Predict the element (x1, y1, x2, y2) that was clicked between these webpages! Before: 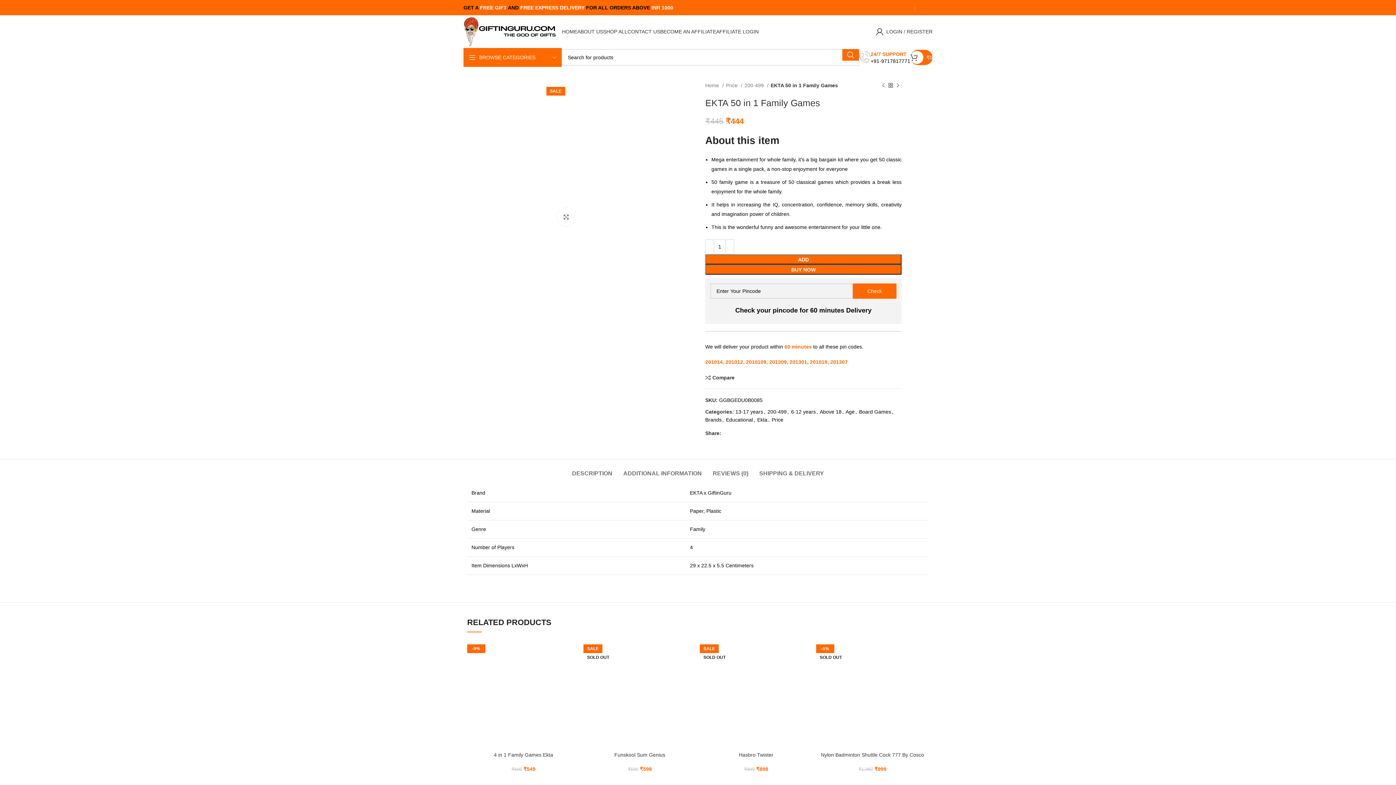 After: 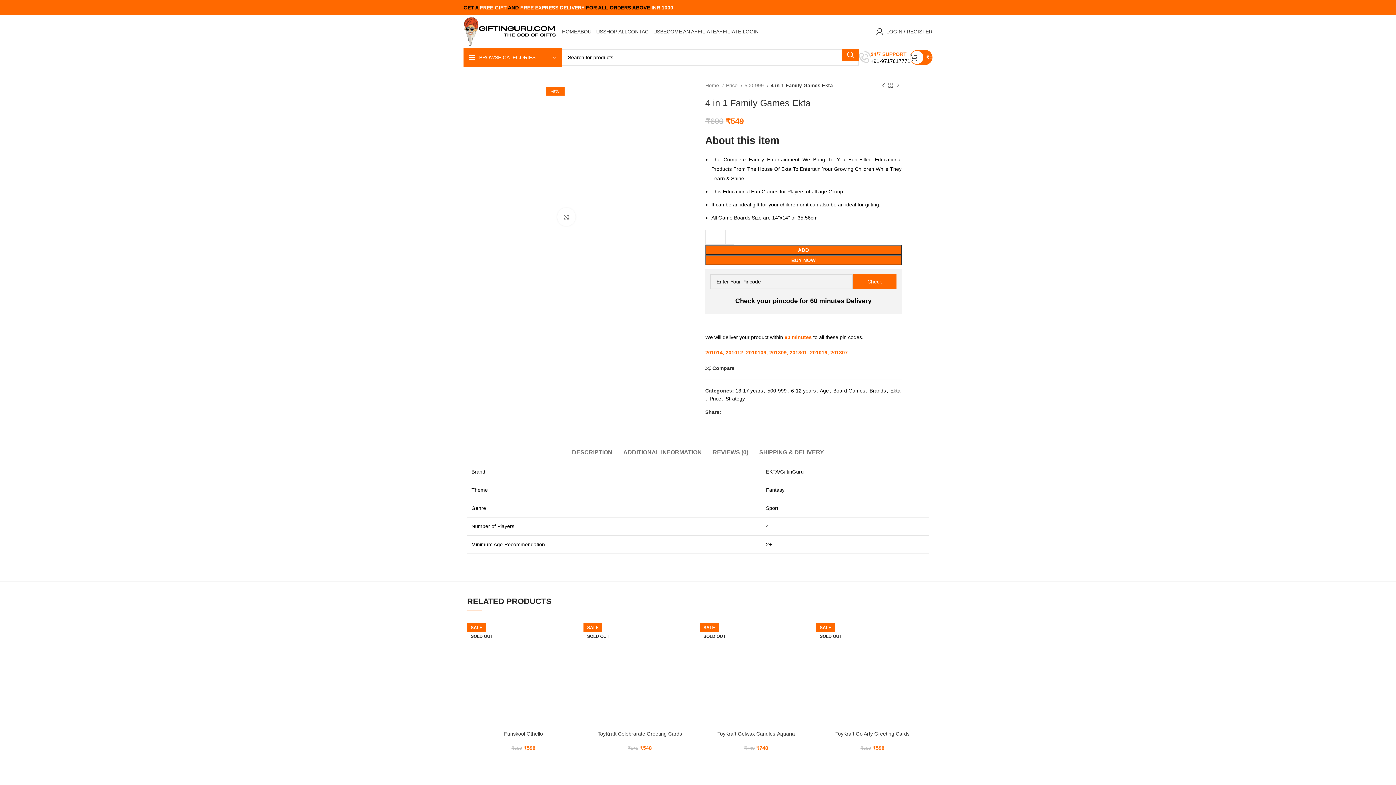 Action: label: -9% bbox: (467, 639, 580, 752)